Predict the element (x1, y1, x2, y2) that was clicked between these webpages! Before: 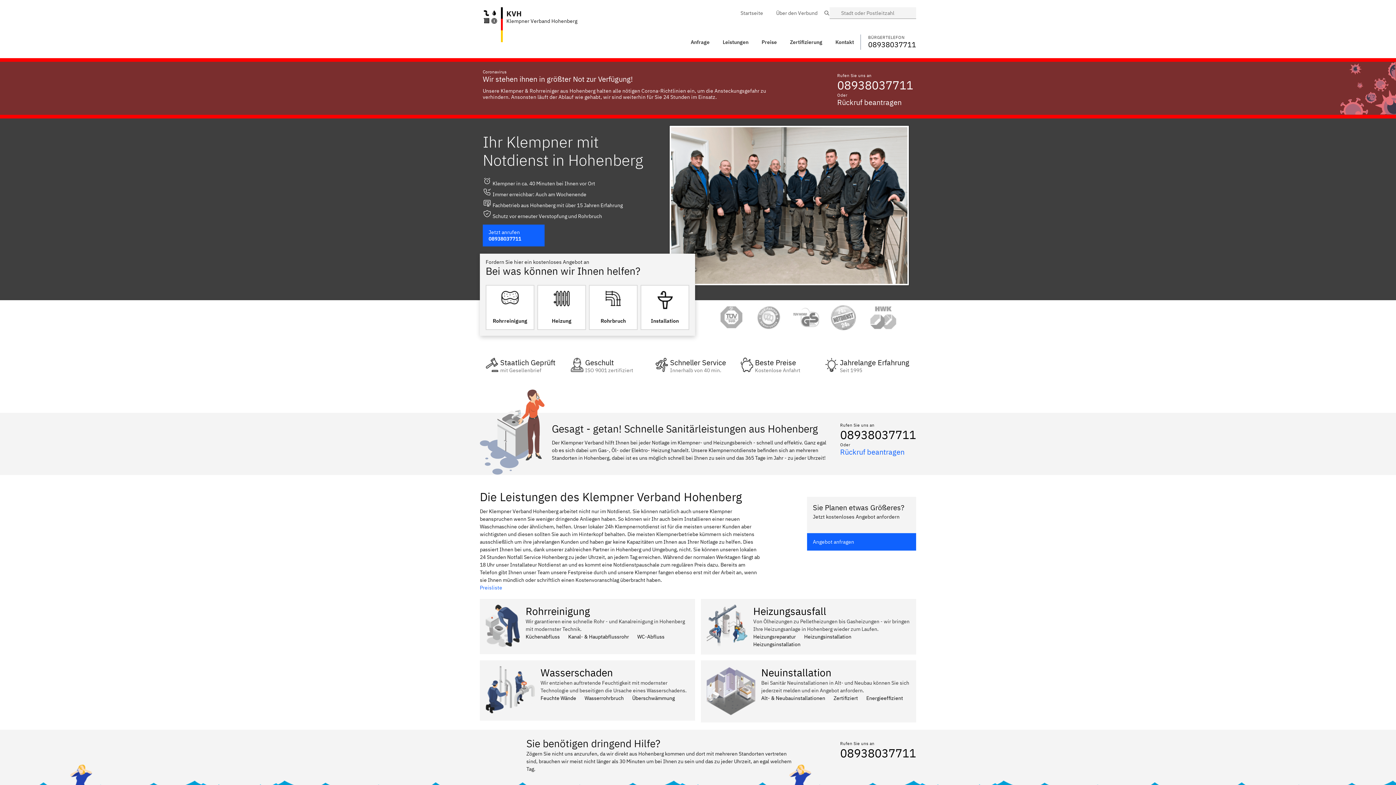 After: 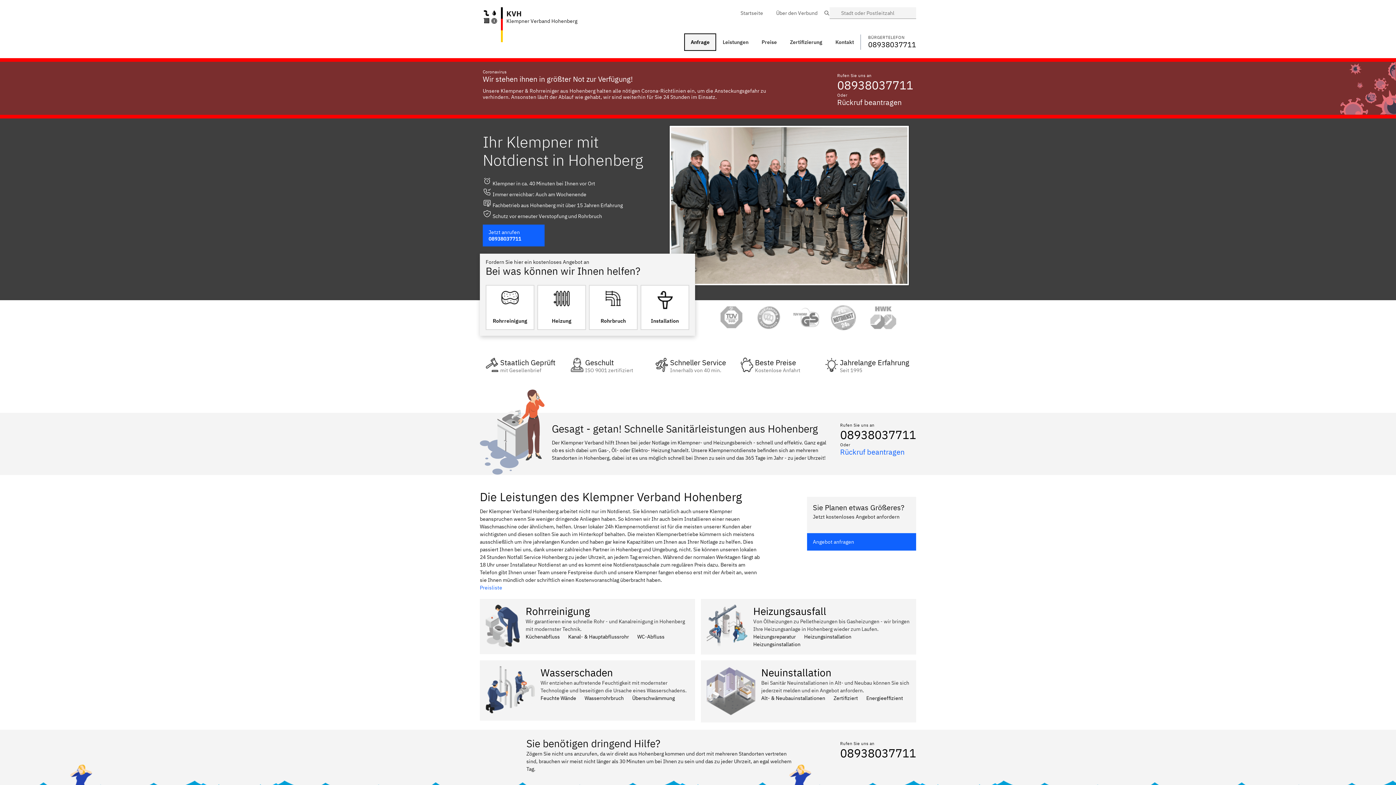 Action: bbox: (684, 33, 716, 50) label: Anfrage